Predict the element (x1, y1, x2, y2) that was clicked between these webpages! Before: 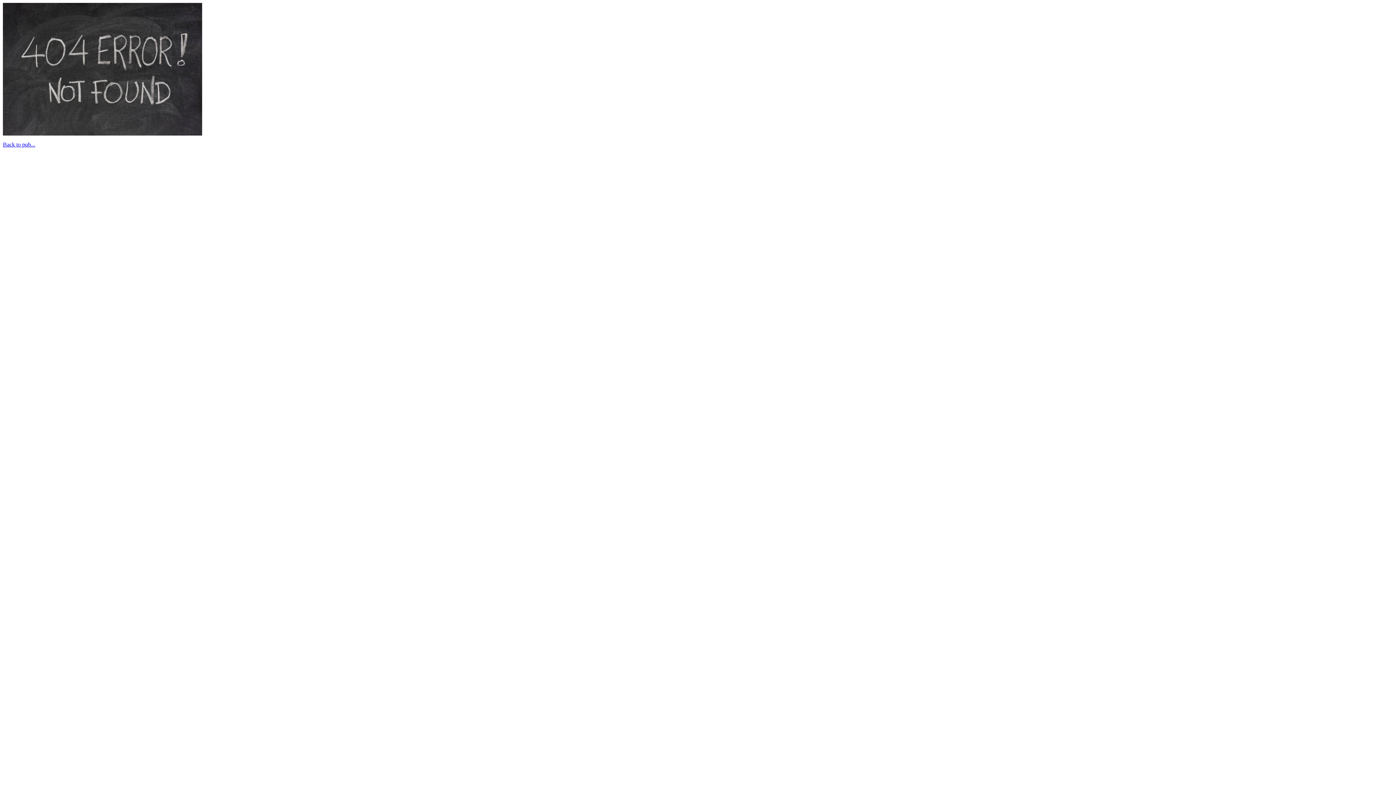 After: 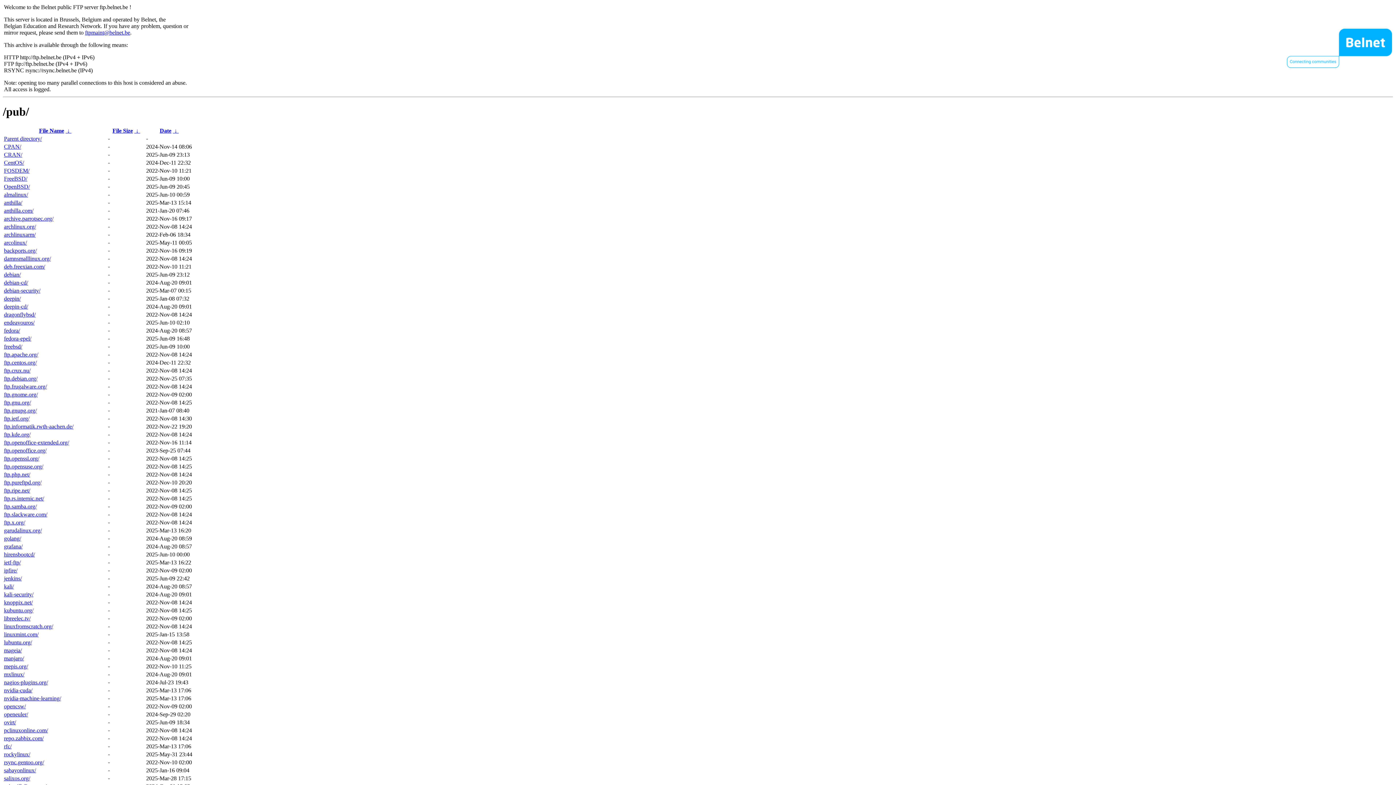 Action: bbox: (2, 141, 35, 147) label: Back to pub...